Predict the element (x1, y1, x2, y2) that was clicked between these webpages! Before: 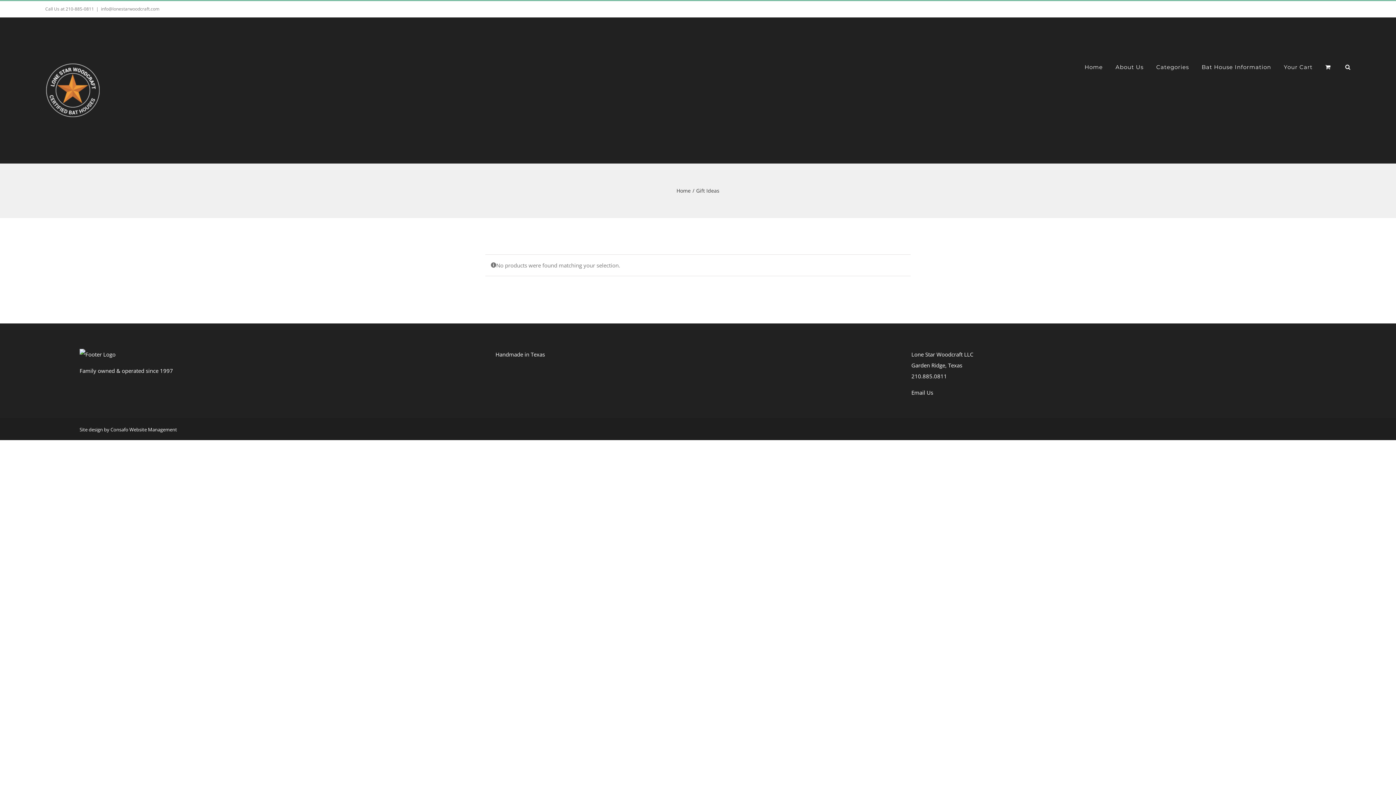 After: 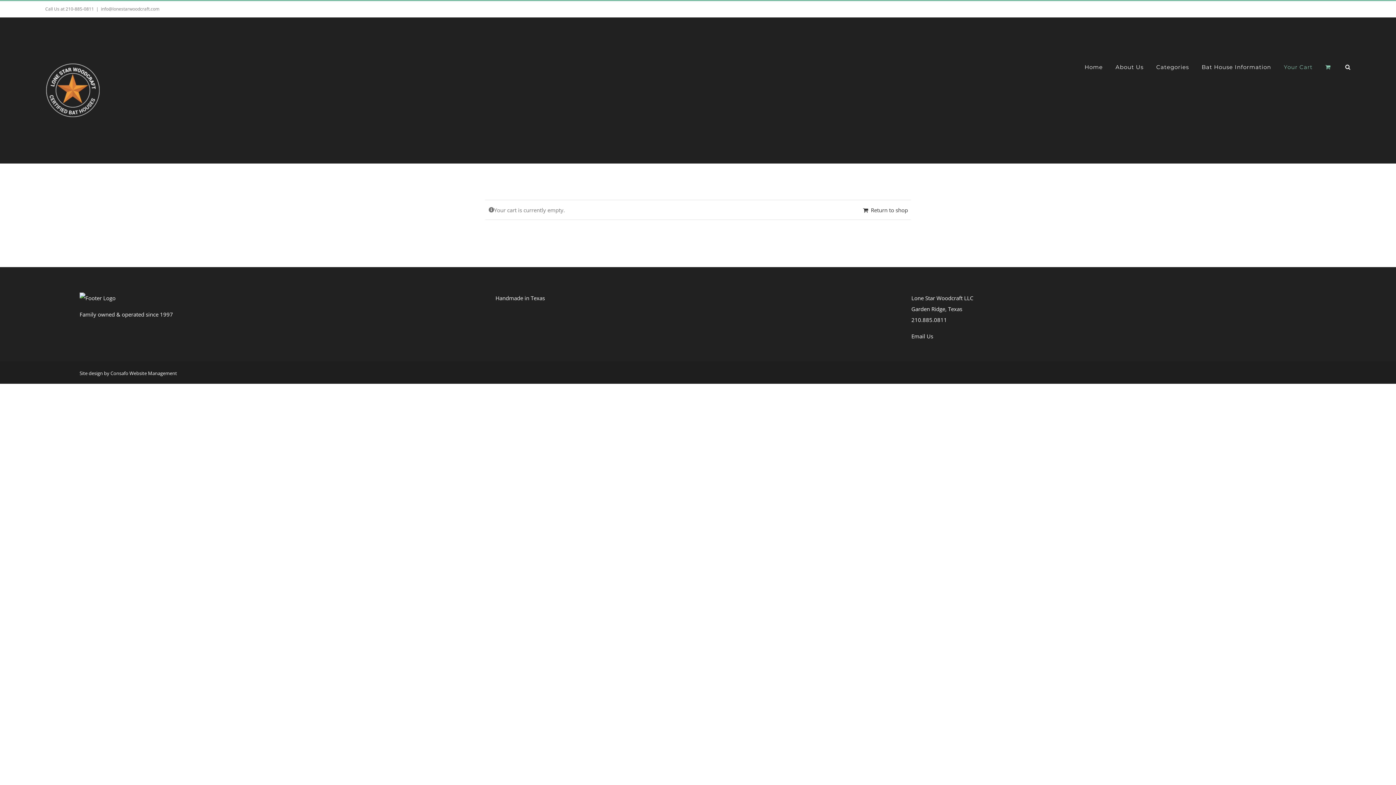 Action: bbox: (1284, 51, 1312, 82) label: Your Cart